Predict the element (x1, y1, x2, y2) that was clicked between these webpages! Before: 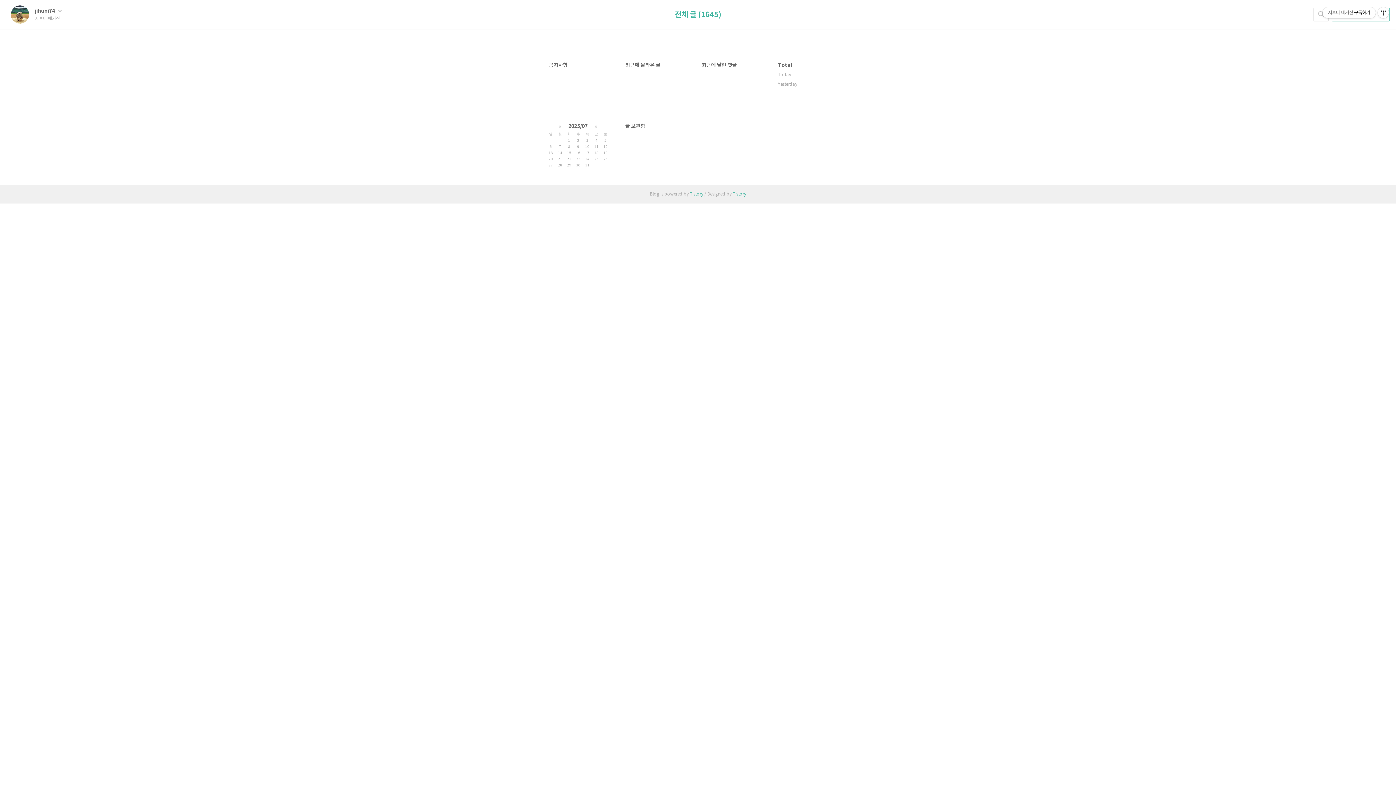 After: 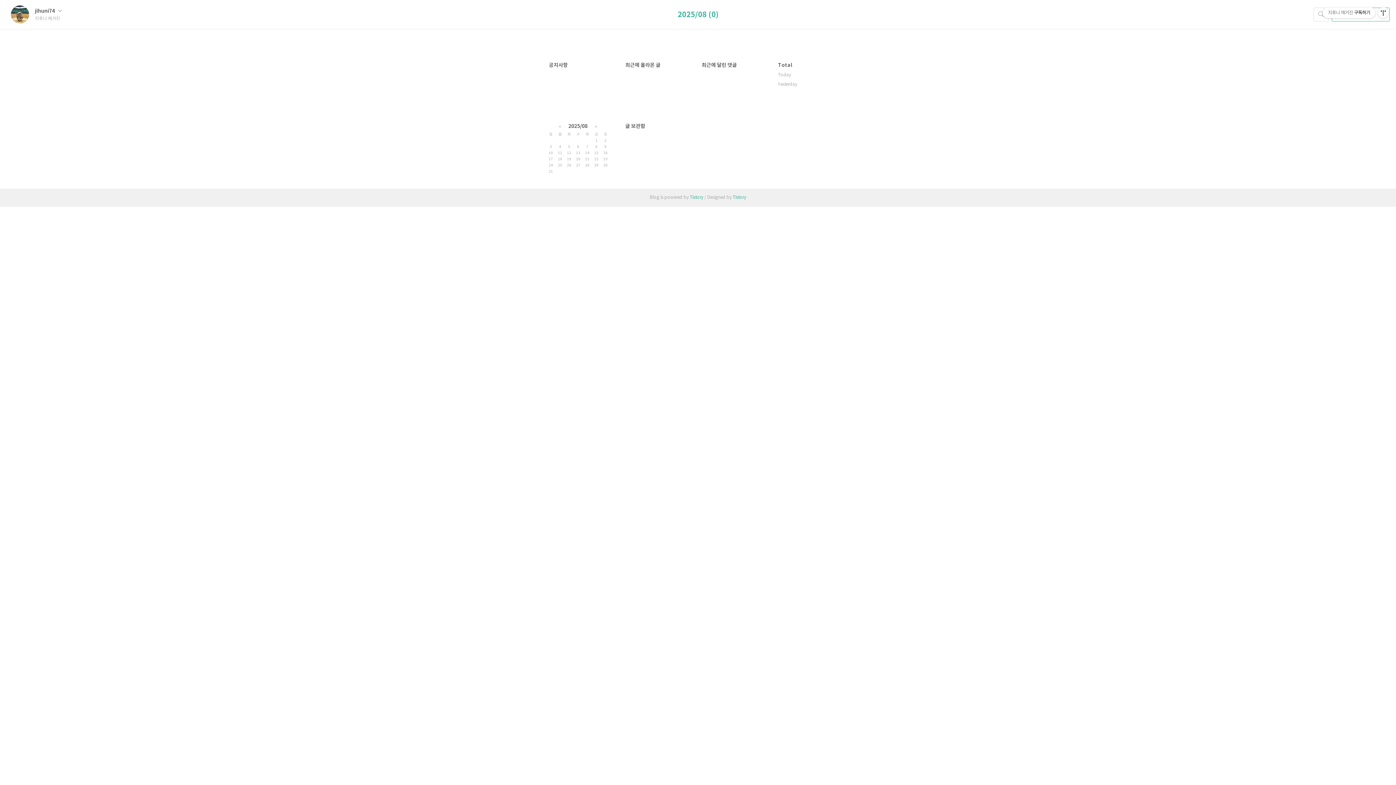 Action: bbox: (591, 123, 601, 129) label: »